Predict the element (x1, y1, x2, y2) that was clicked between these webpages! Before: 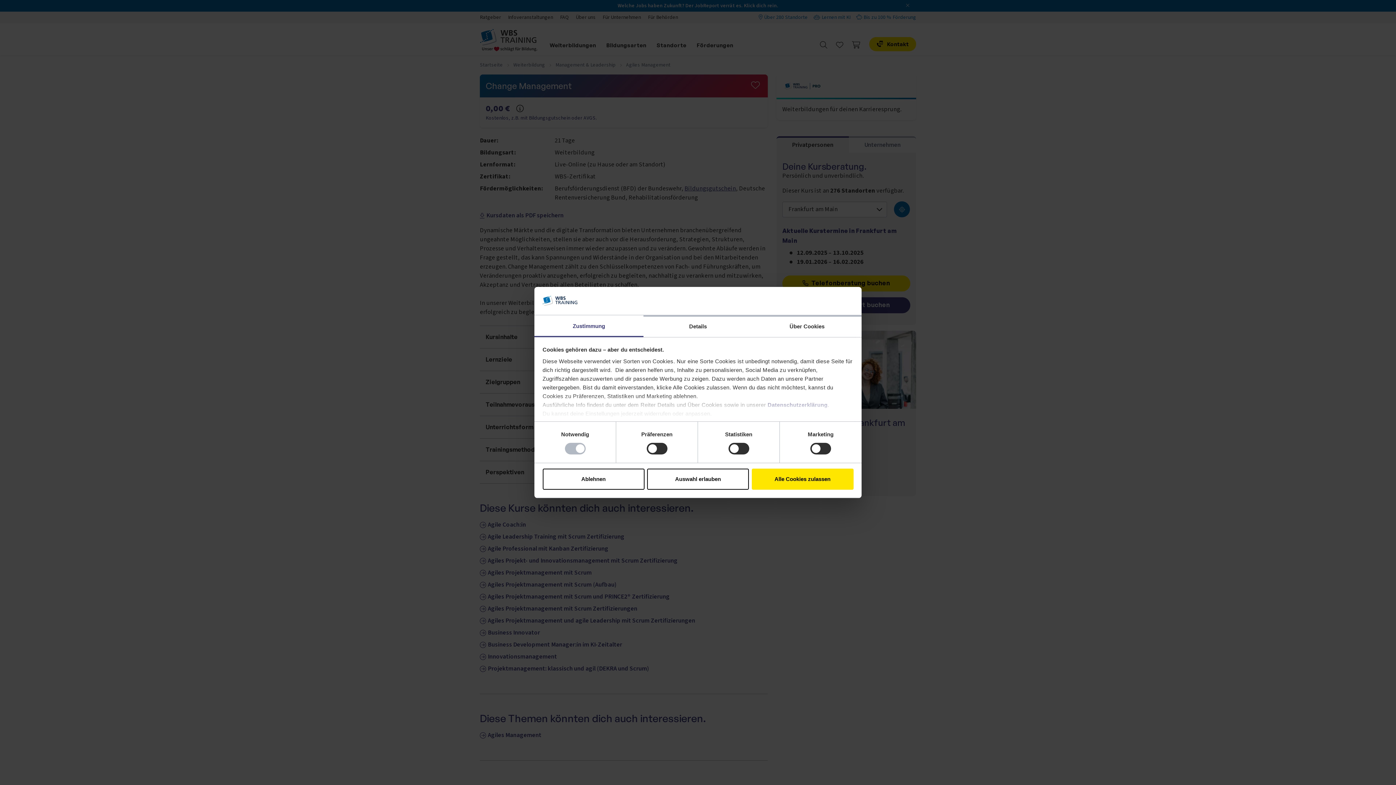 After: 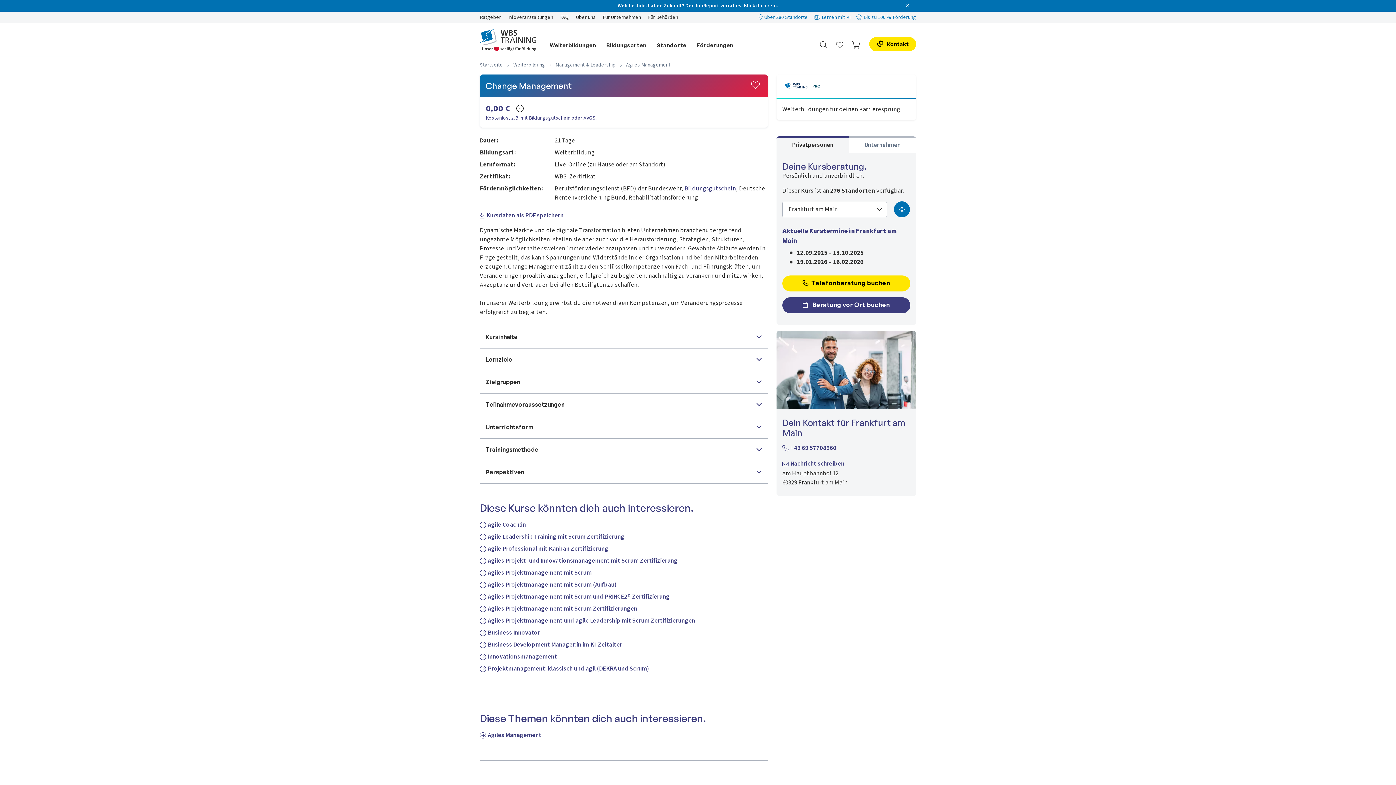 Action: bbox: (647, 468, 749, 489) label: Auswahl erlauben